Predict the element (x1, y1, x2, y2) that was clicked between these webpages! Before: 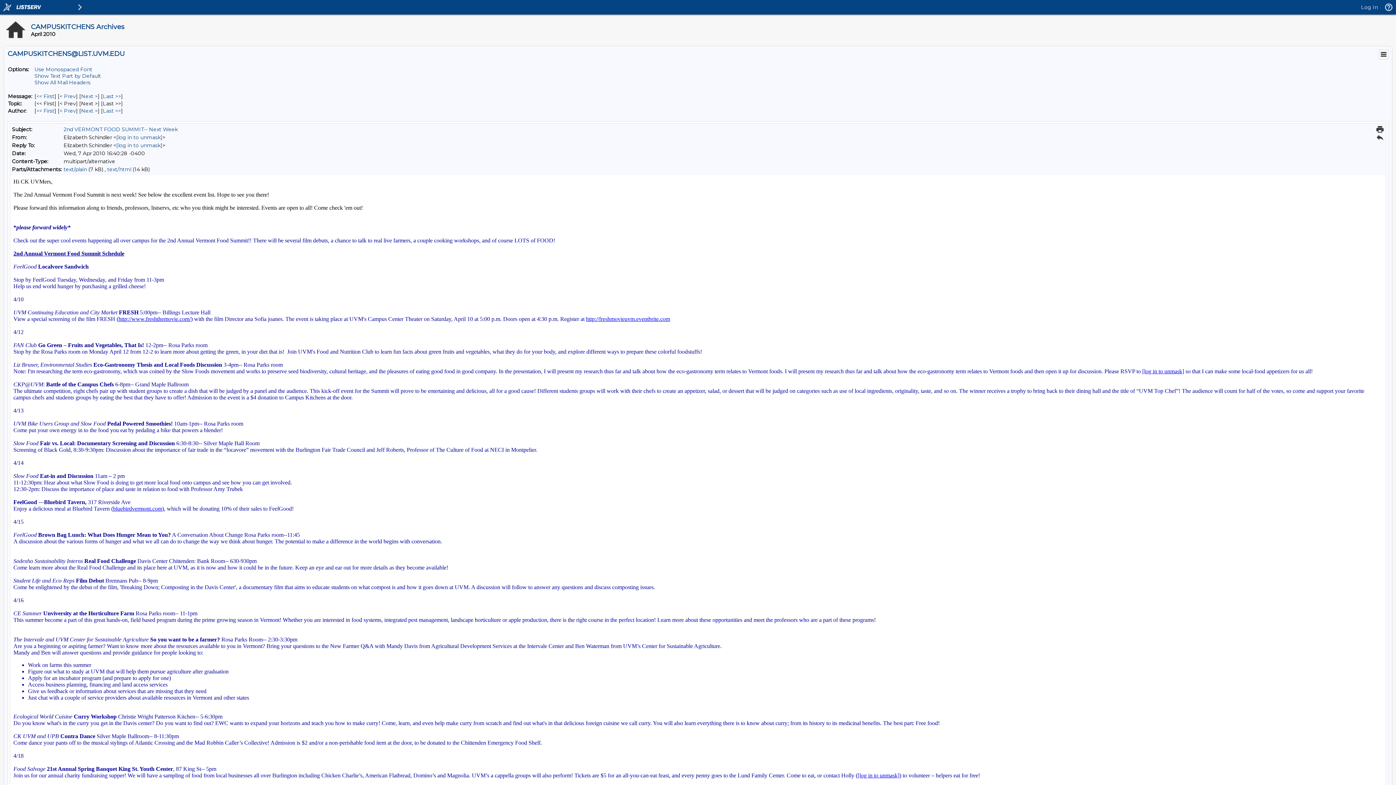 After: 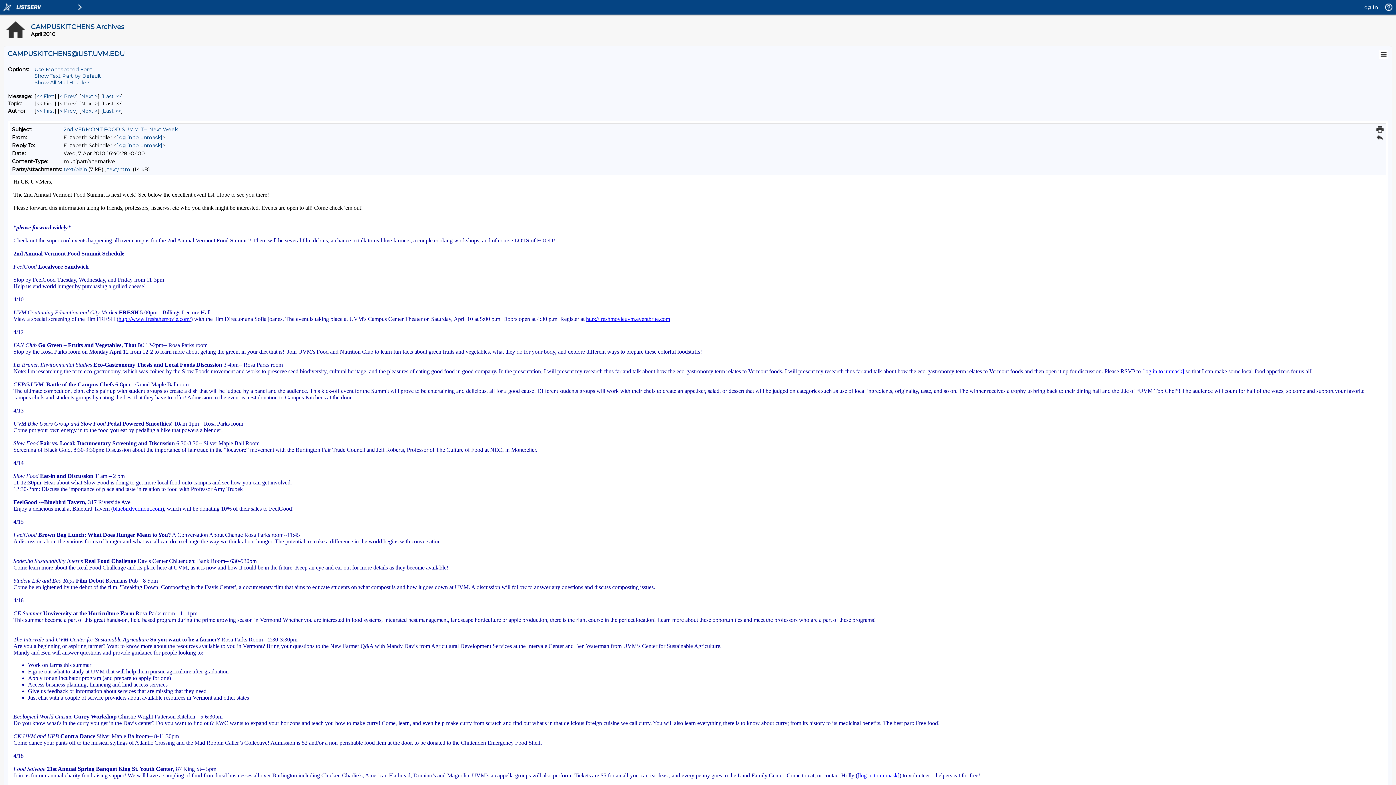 Action: label: 2nd VERMONT FOOD SUMMIT-- Next Week bbox: (63, 126, 177, 132)